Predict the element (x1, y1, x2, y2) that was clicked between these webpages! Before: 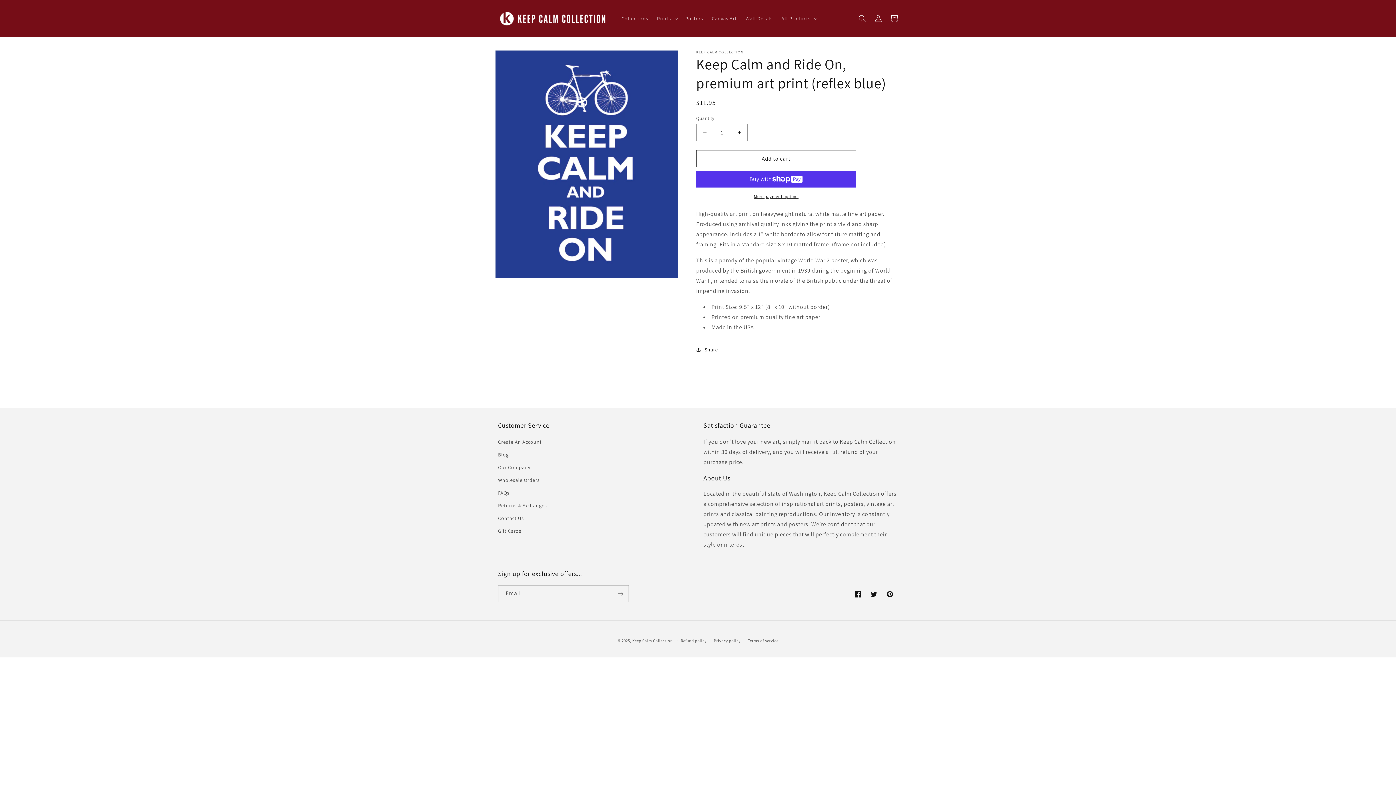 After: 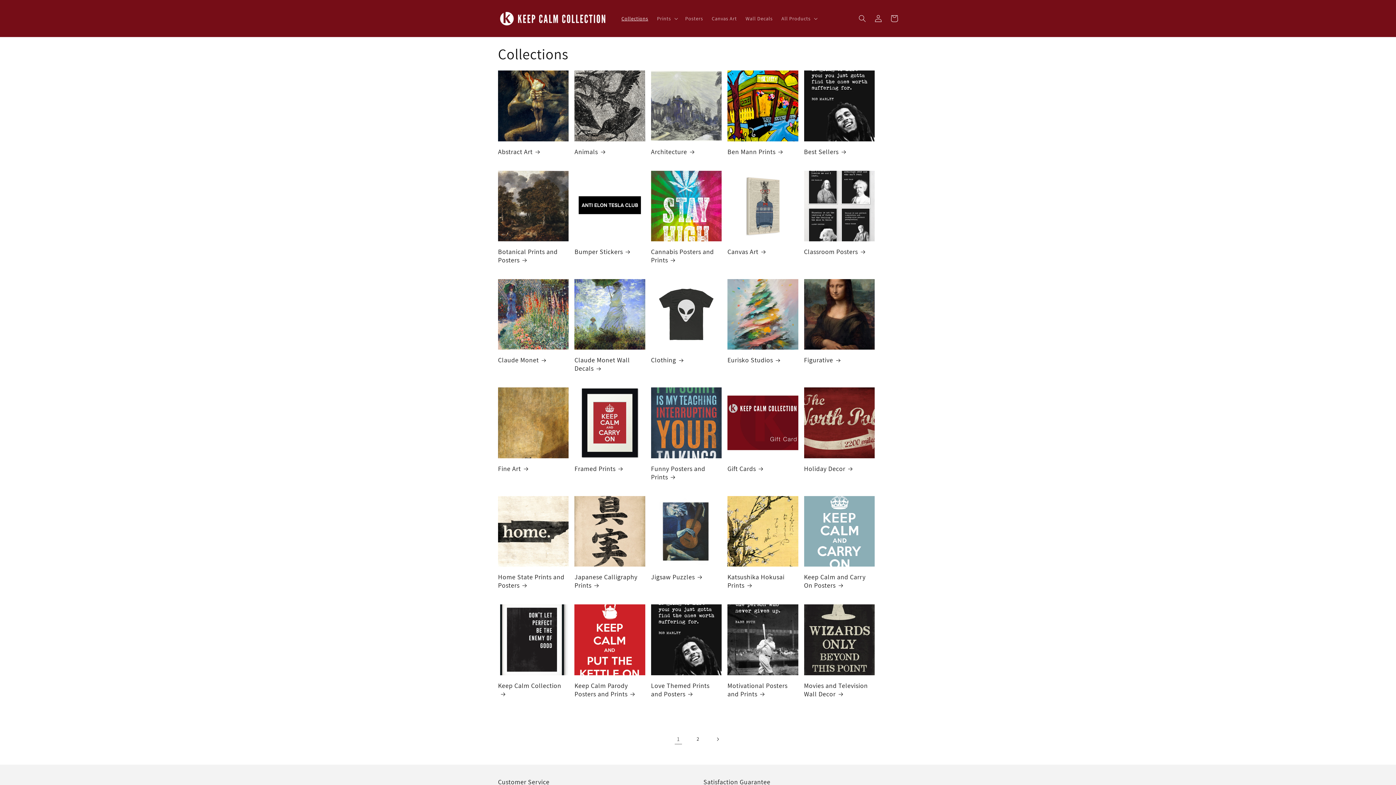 Action: bbox: (617, 10, 652, 26) label: Collections